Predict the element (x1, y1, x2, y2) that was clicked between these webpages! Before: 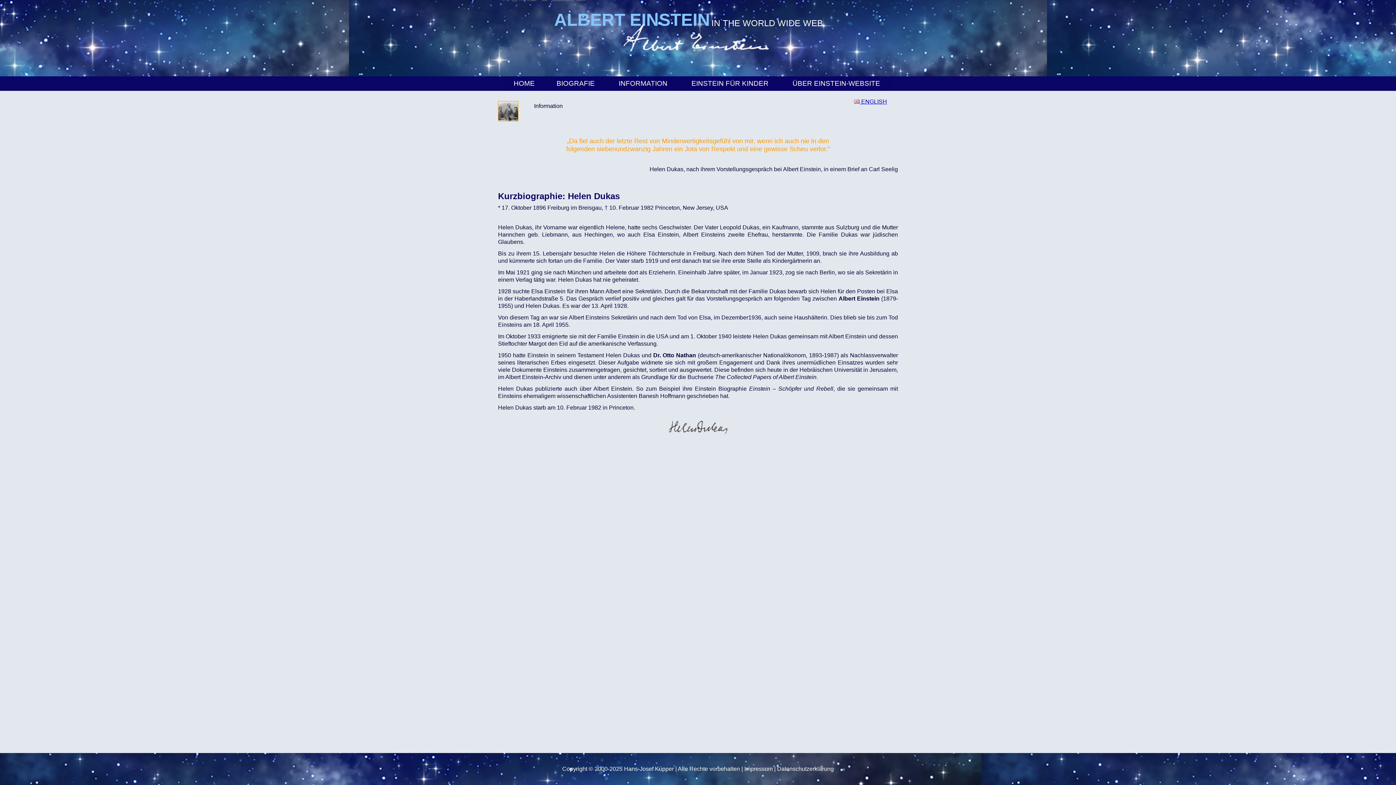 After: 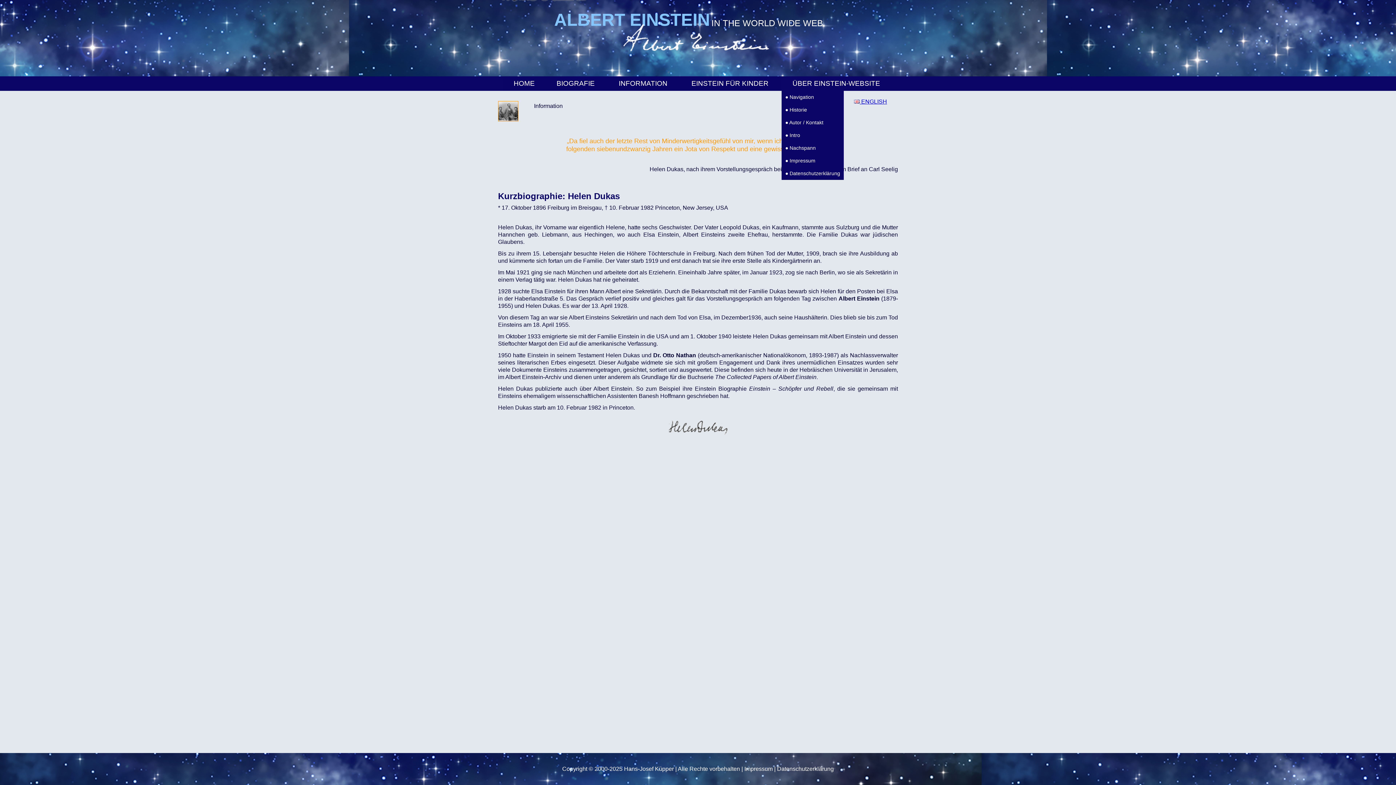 Action: label: ÜBER EINSTEIN-WEBSITE bbox: (781, 76, 893, 90)